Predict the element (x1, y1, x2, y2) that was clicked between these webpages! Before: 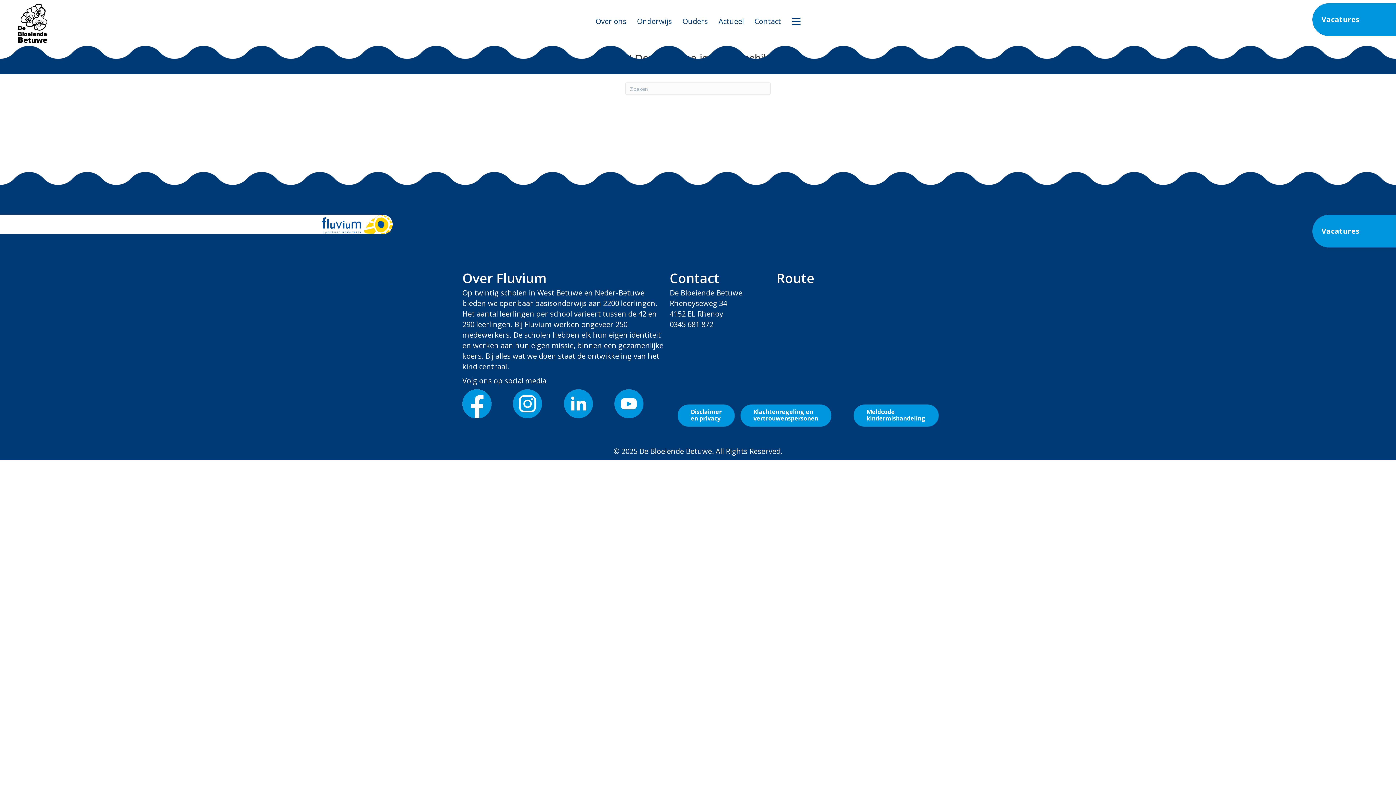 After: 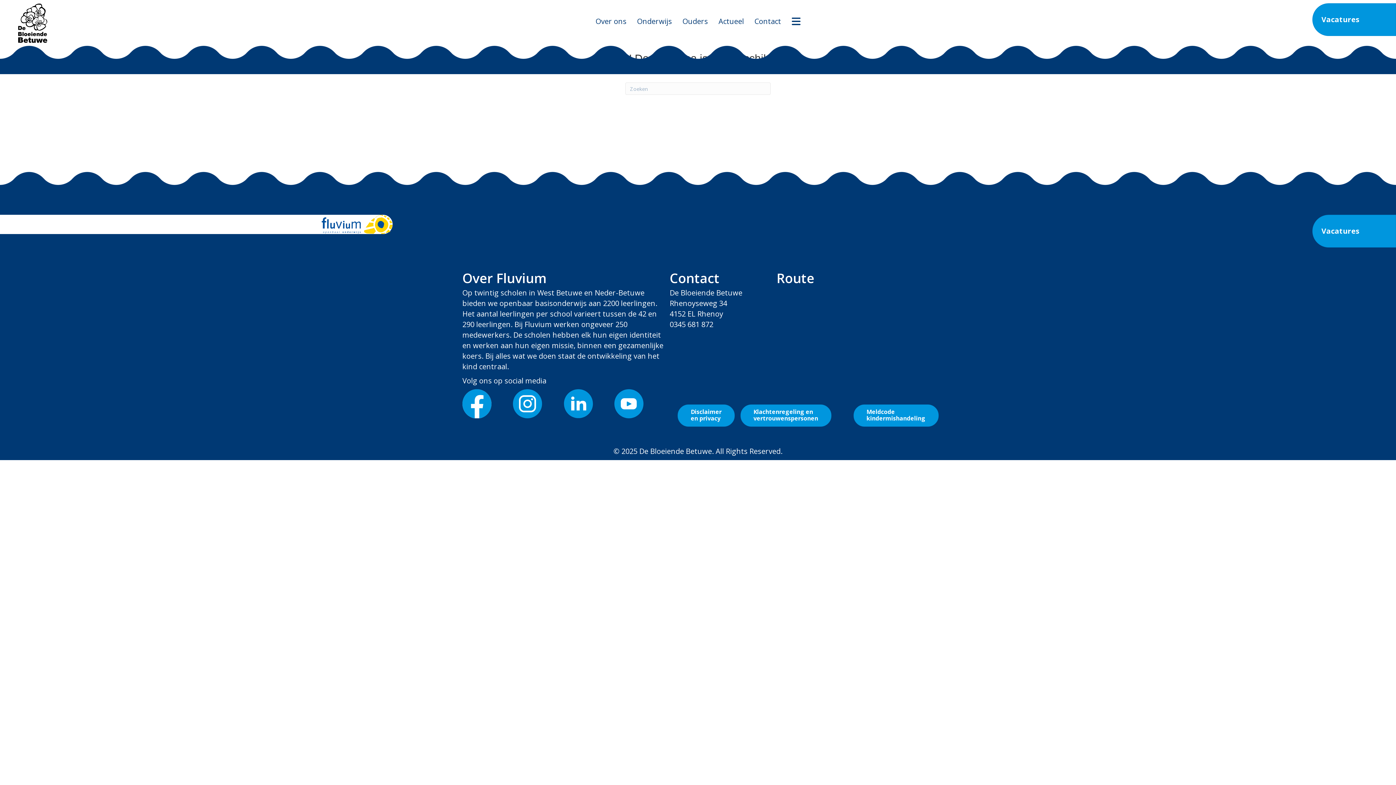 Action: bbox: (669, 319, 713, 329) label: 0345 681 872